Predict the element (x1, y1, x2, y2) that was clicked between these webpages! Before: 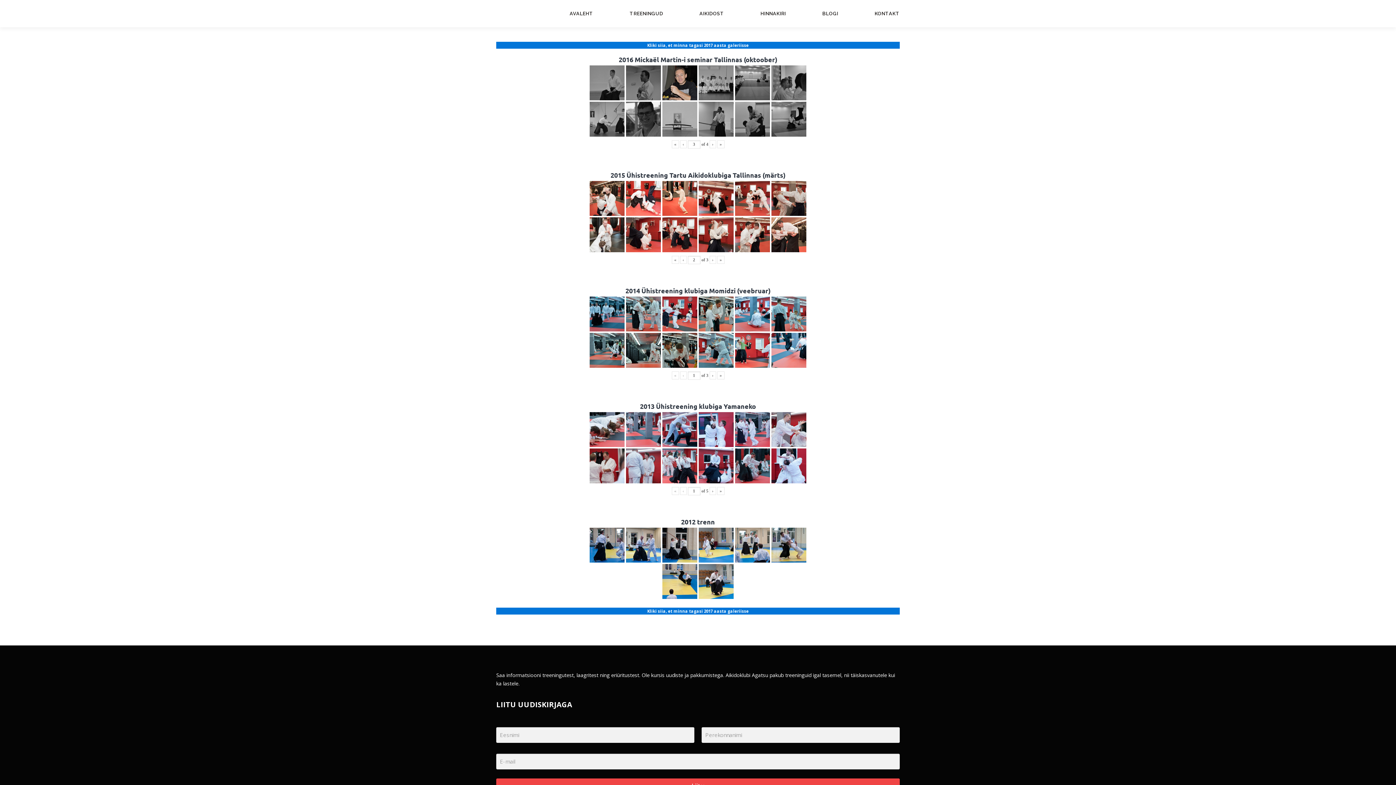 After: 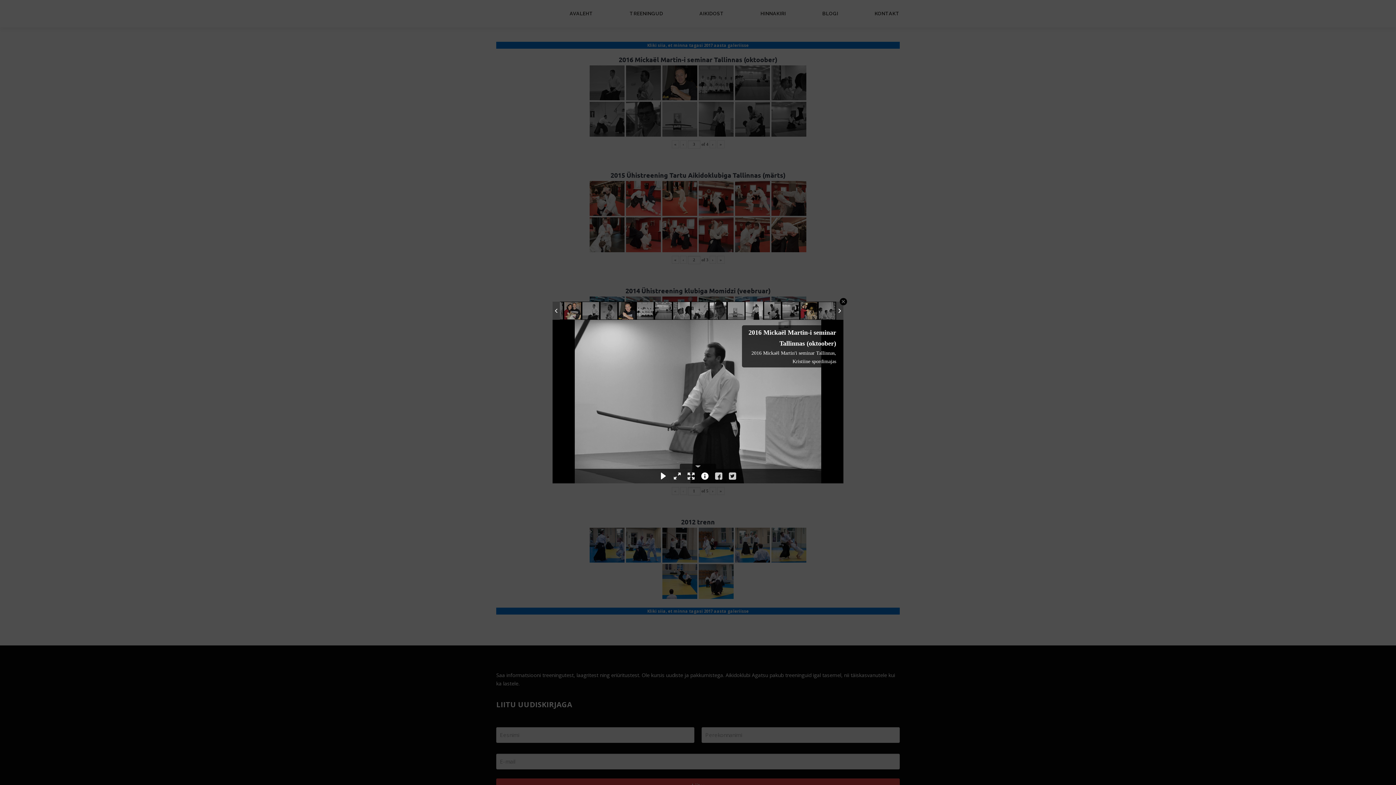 Action: bbox: (698, 101, 733, 136)